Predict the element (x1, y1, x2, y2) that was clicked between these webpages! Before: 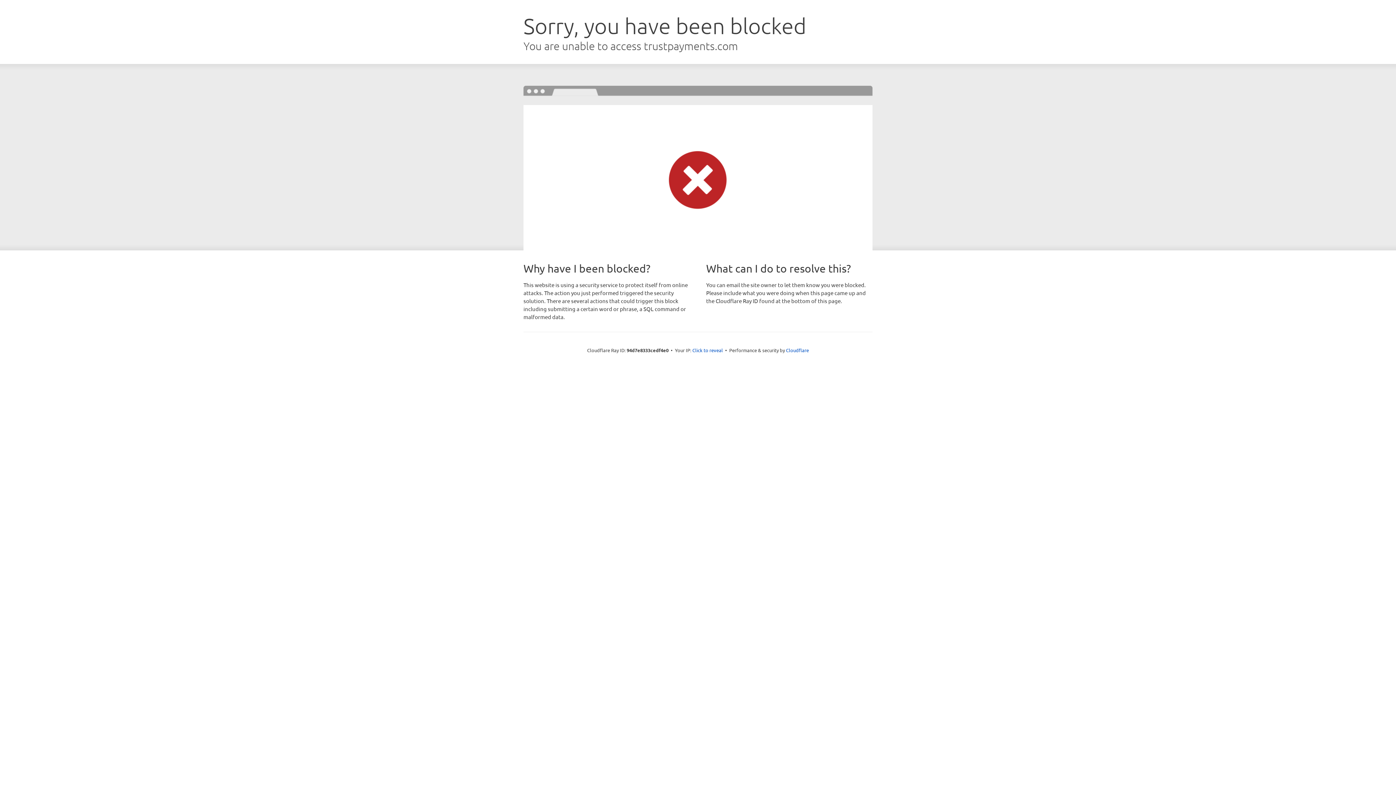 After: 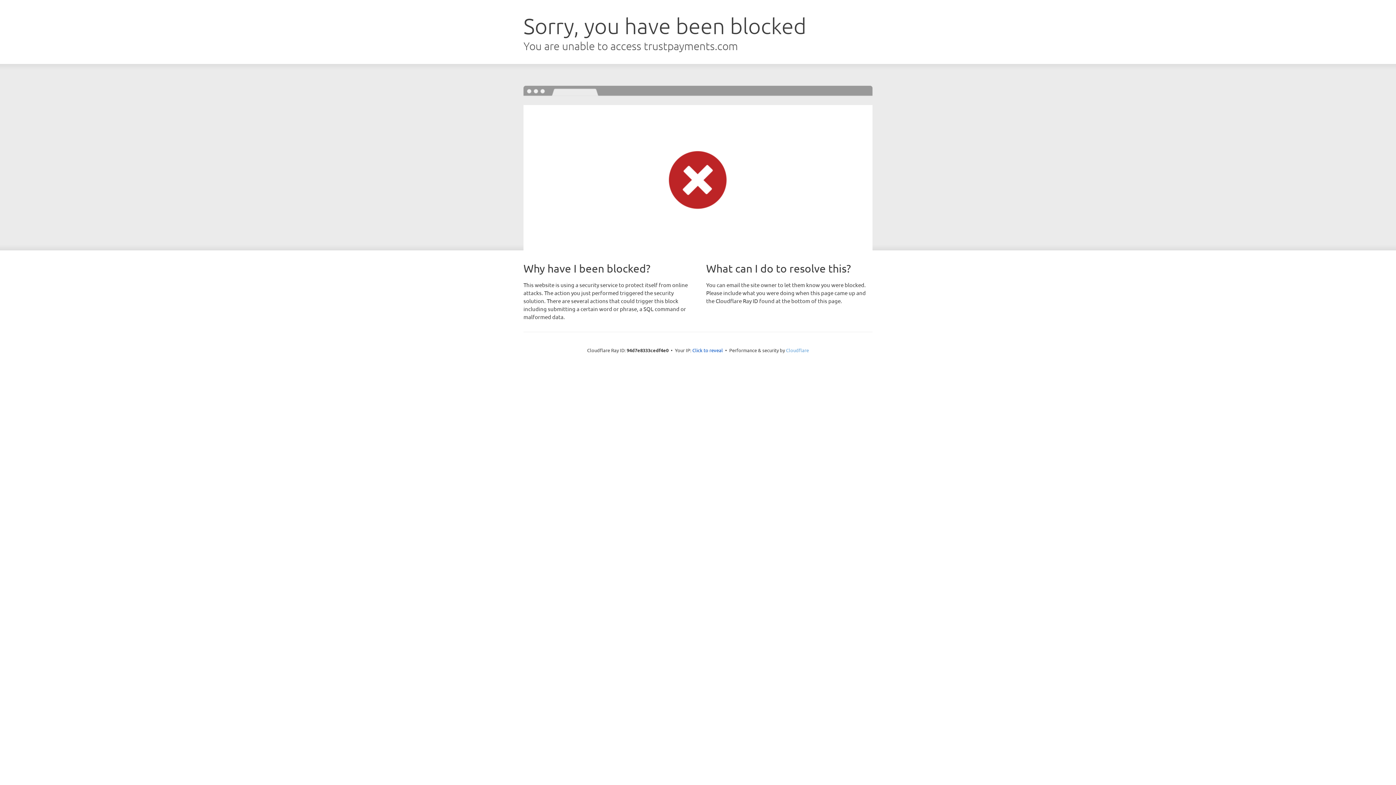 Action: bbox: (786, 347, 809, 353) label: Cloudflare